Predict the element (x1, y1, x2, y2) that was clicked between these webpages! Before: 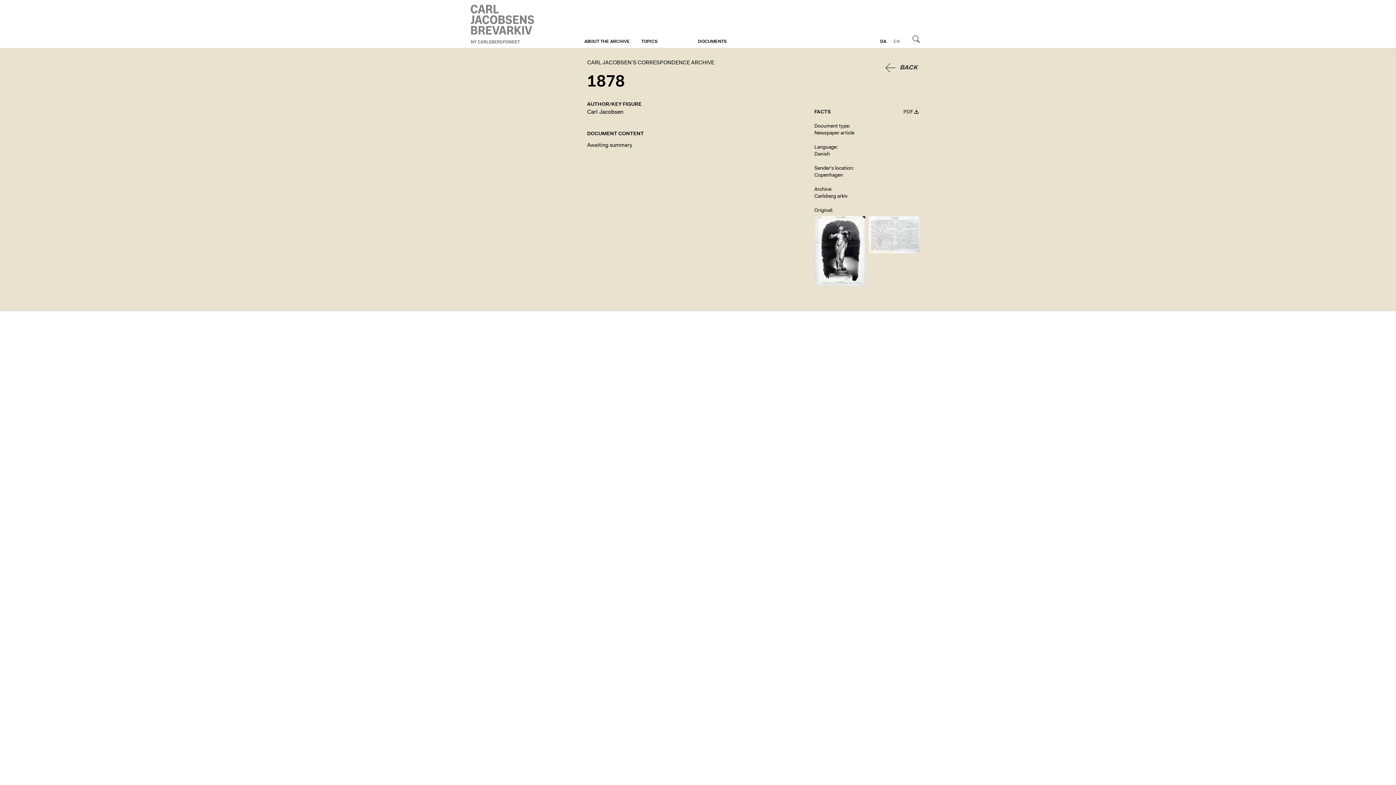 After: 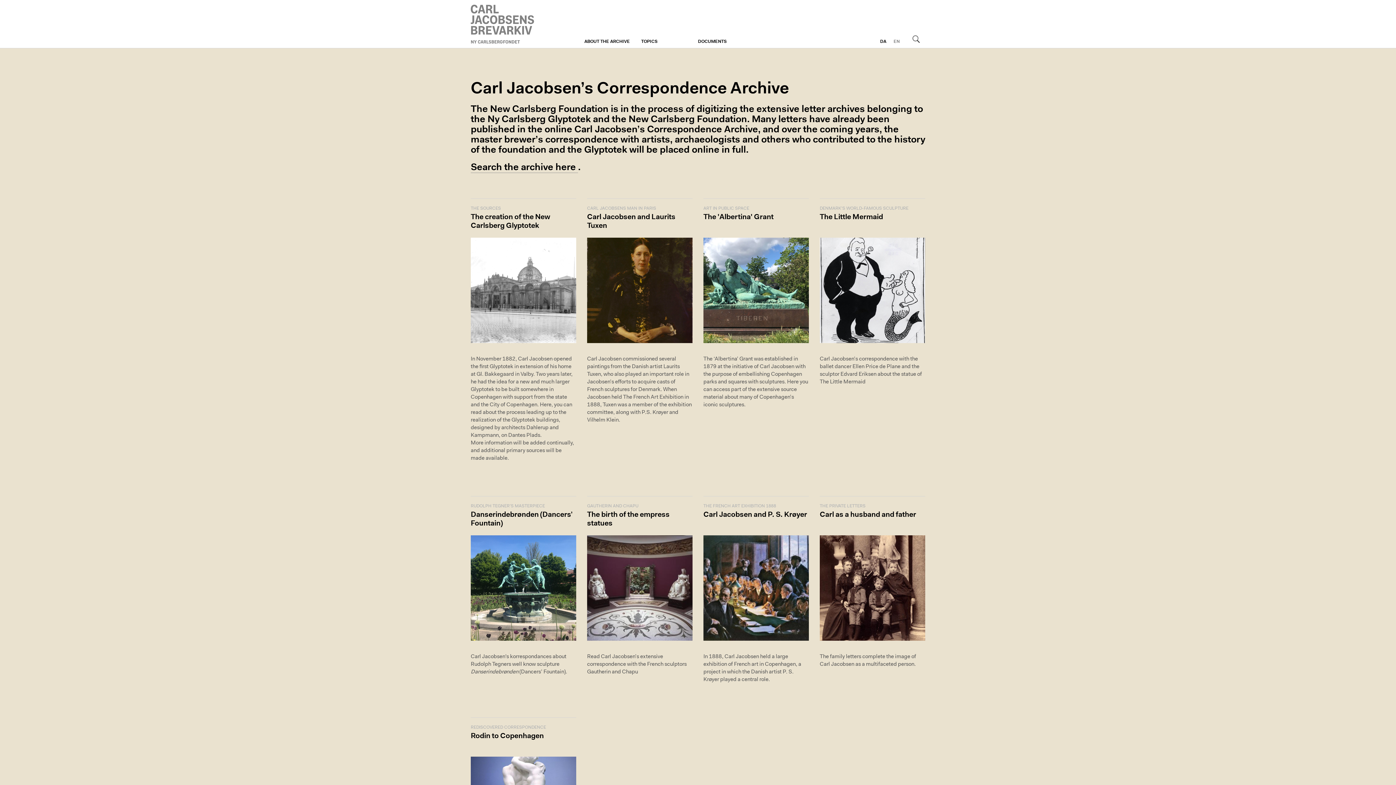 Action: label: TOPICS bbox: (641, 35, 657, 48)